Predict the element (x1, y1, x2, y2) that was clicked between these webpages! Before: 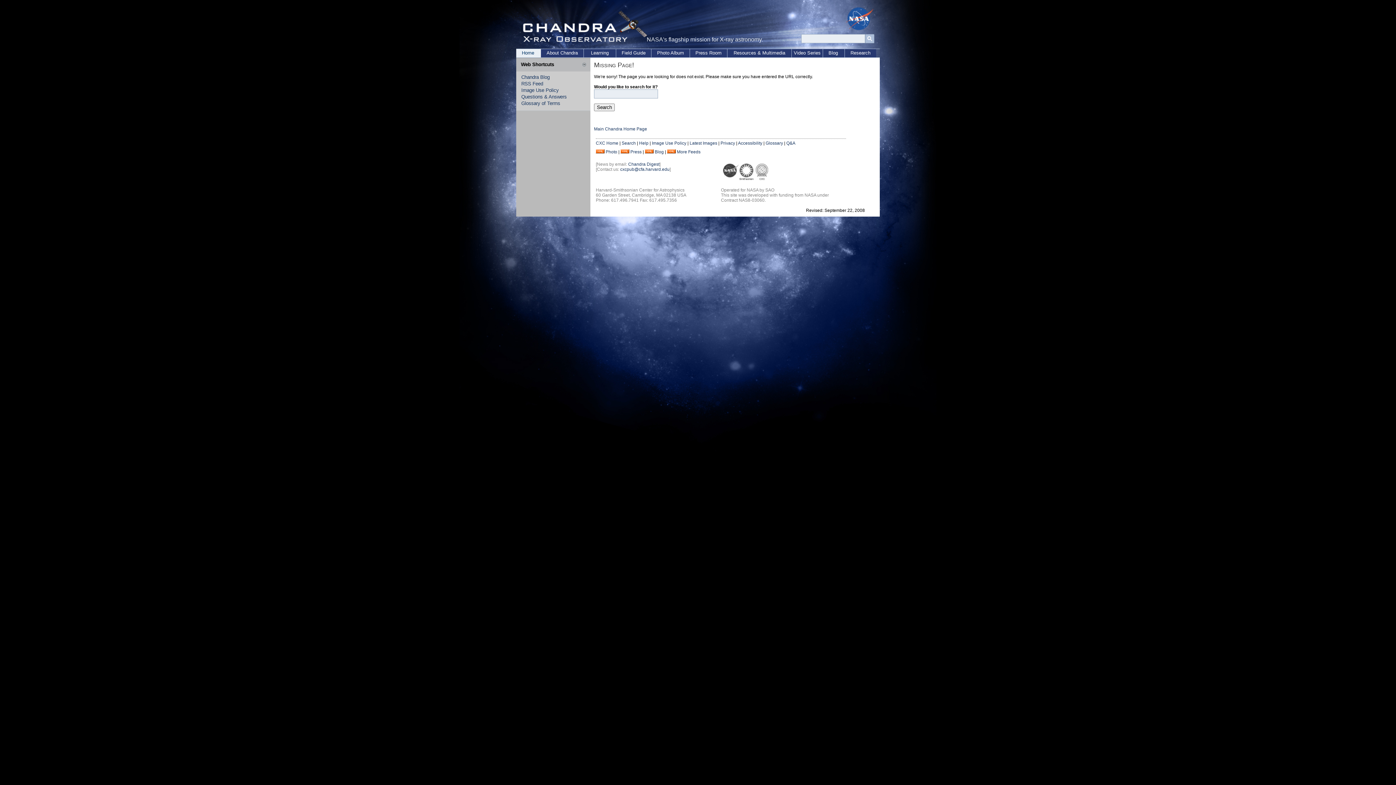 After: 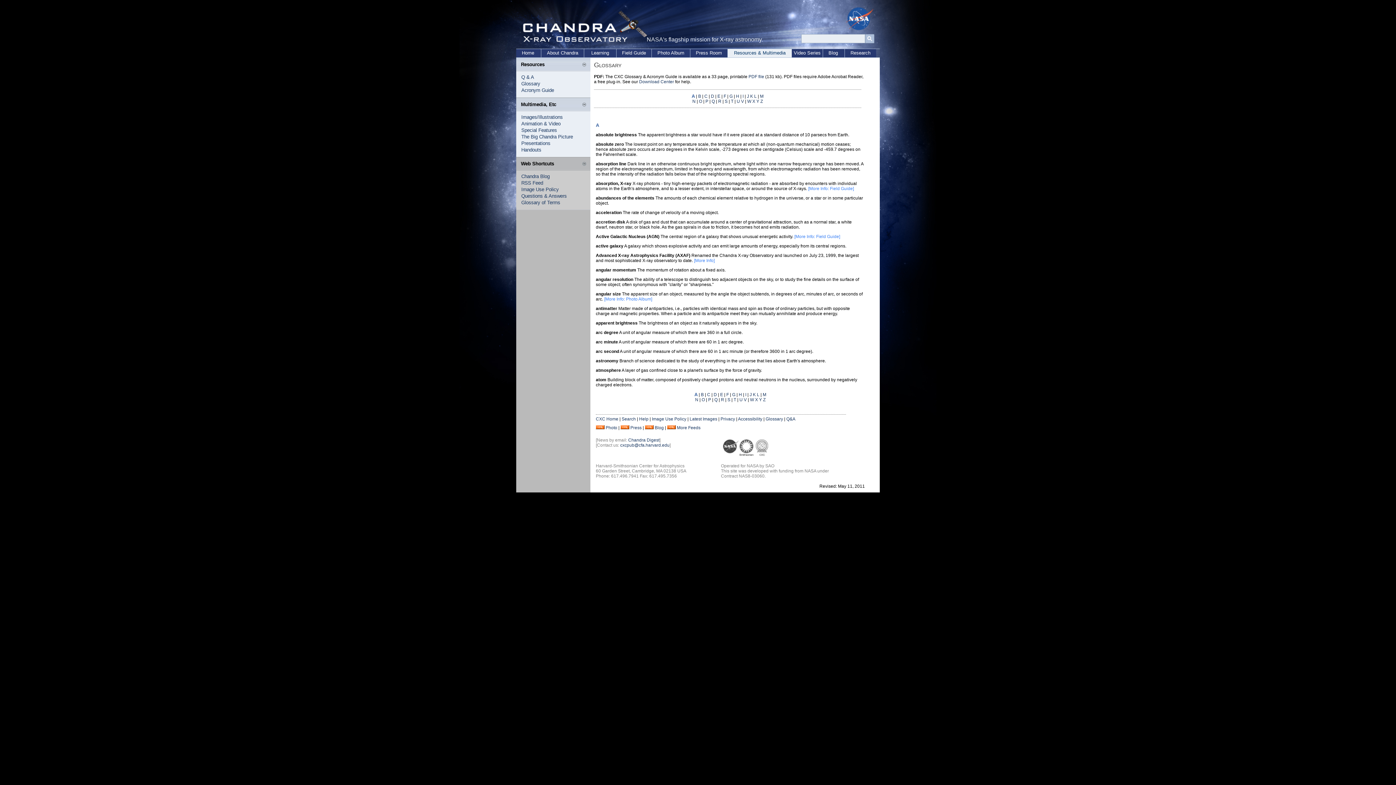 Action: bbox: (765, 140, 783, 145) label: Glossary